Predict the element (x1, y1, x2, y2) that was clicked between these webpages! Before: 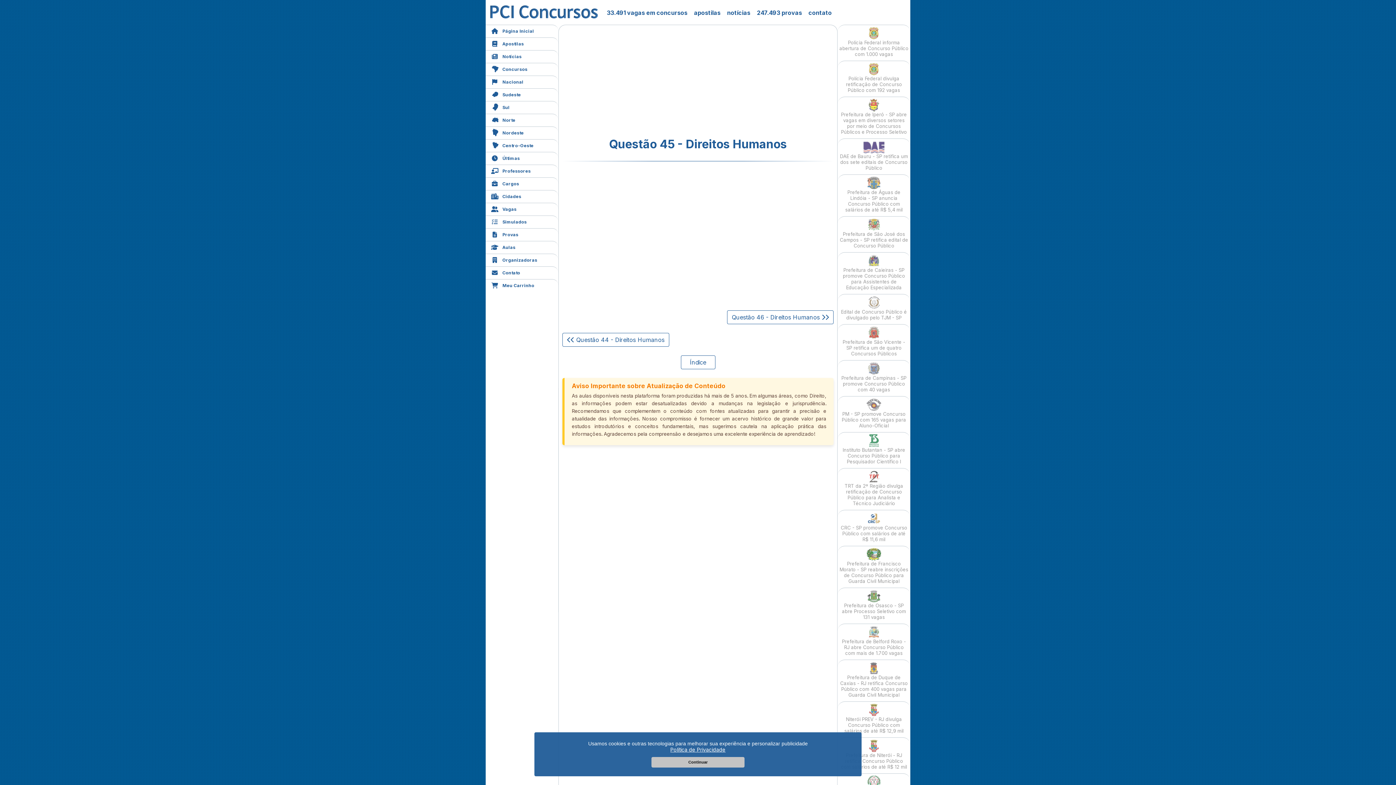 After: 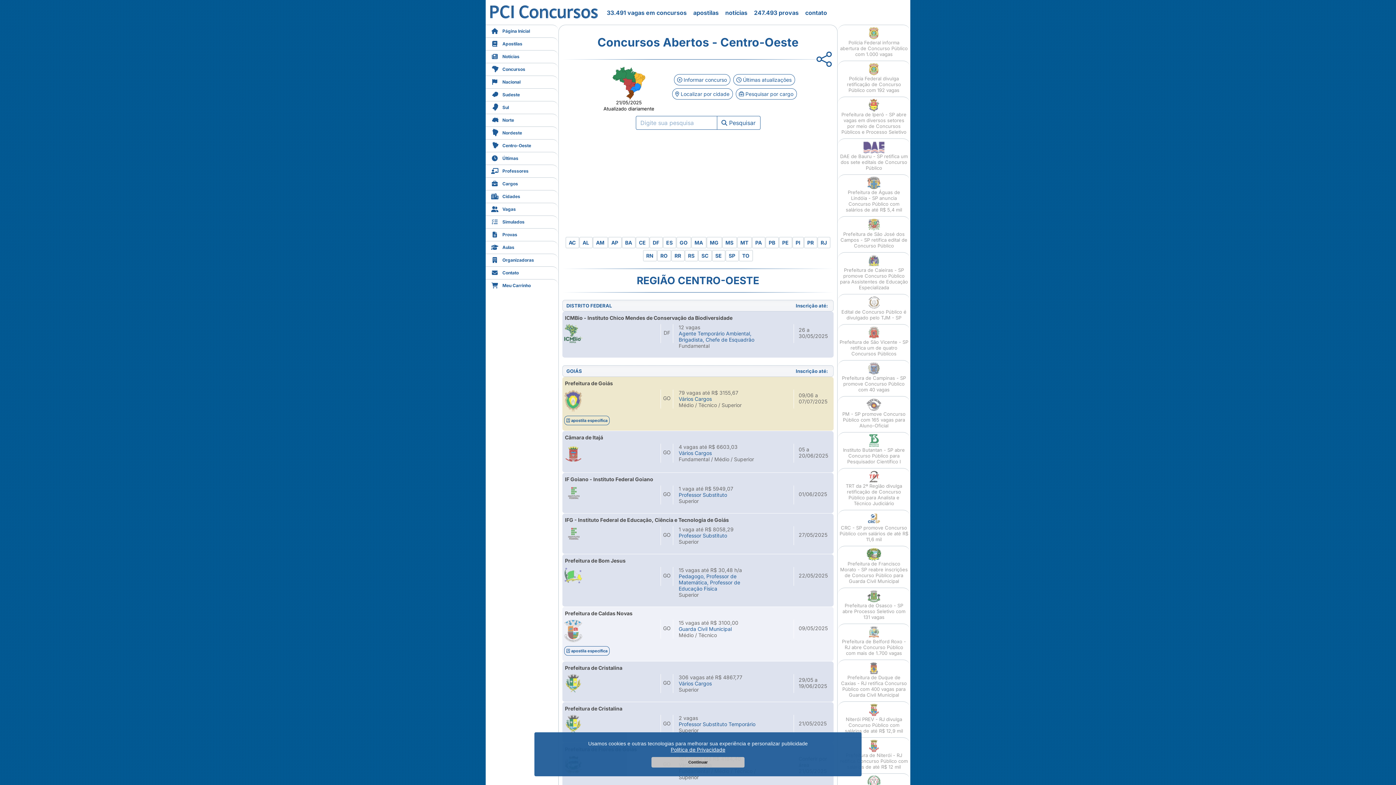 Action: bbox: (485, 139, 558, 152) label: Centro-Oeste